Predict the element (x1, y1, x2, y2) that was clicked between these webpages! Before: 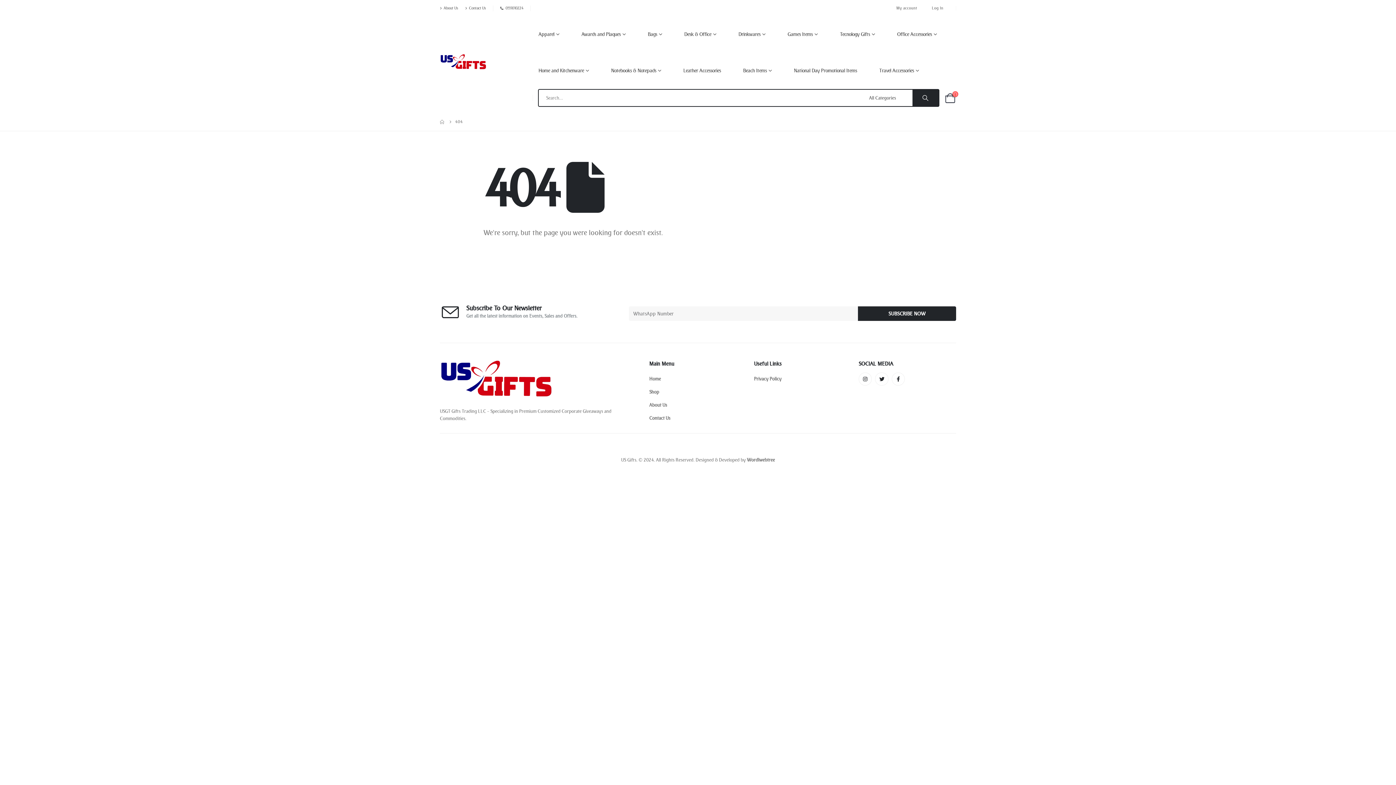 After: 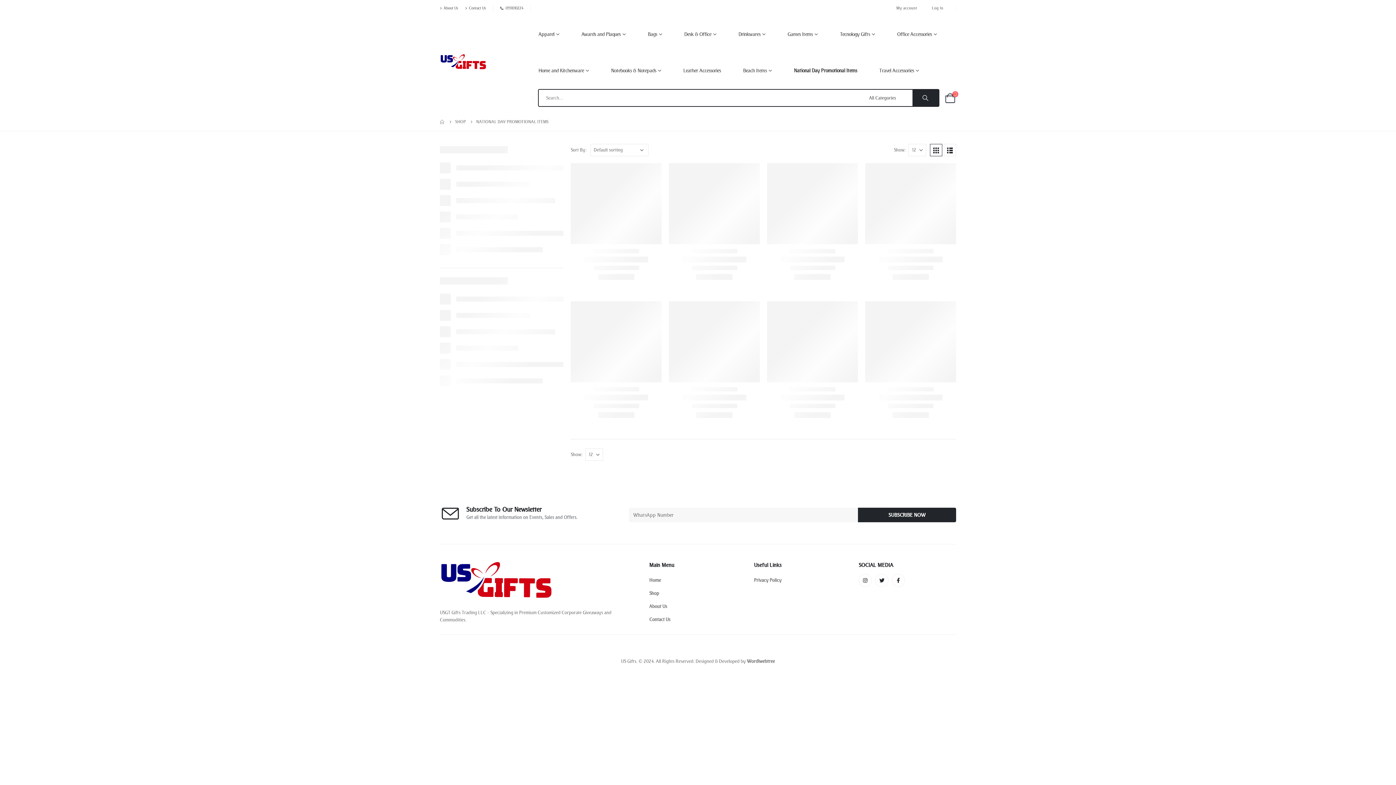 Action: label: National Day Promotional Items bbox: (783, 52, 868, 89)